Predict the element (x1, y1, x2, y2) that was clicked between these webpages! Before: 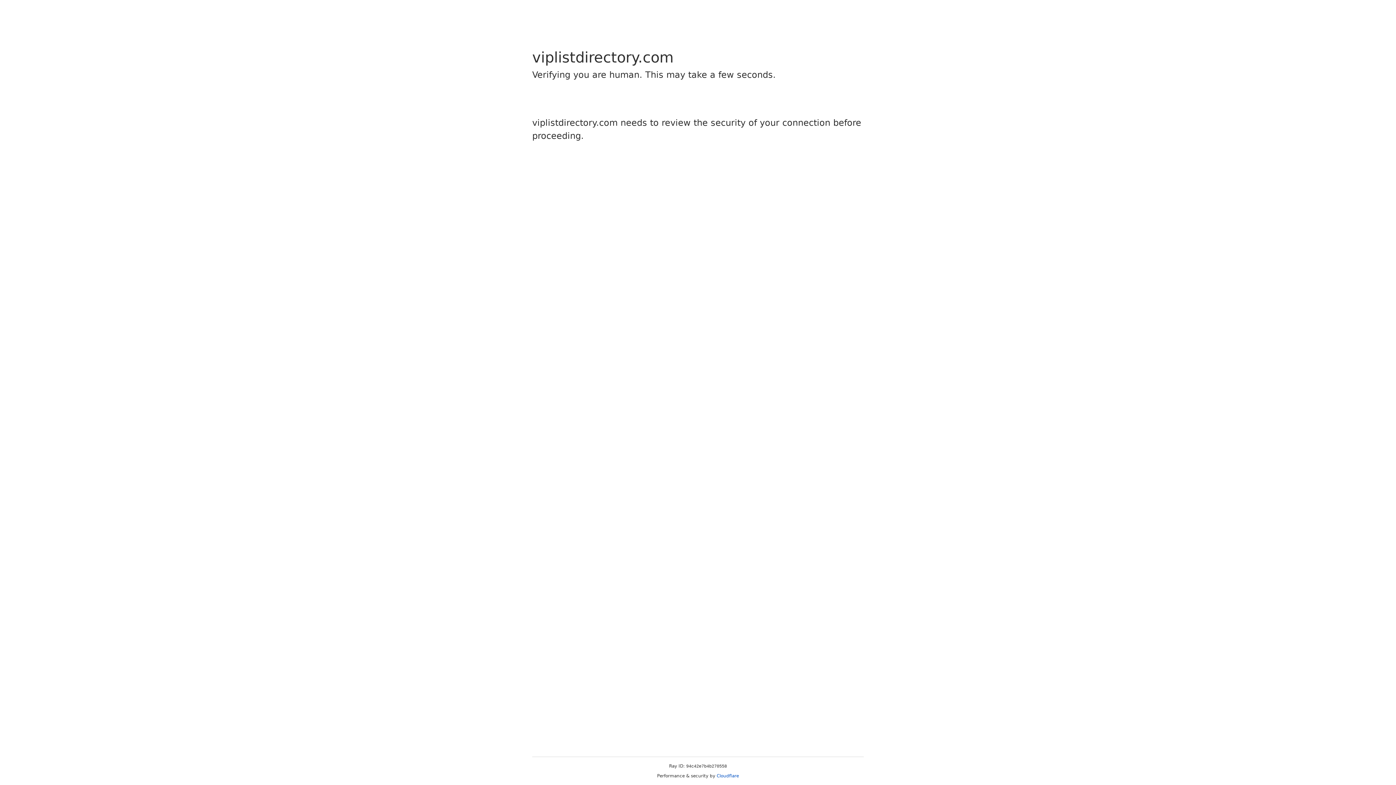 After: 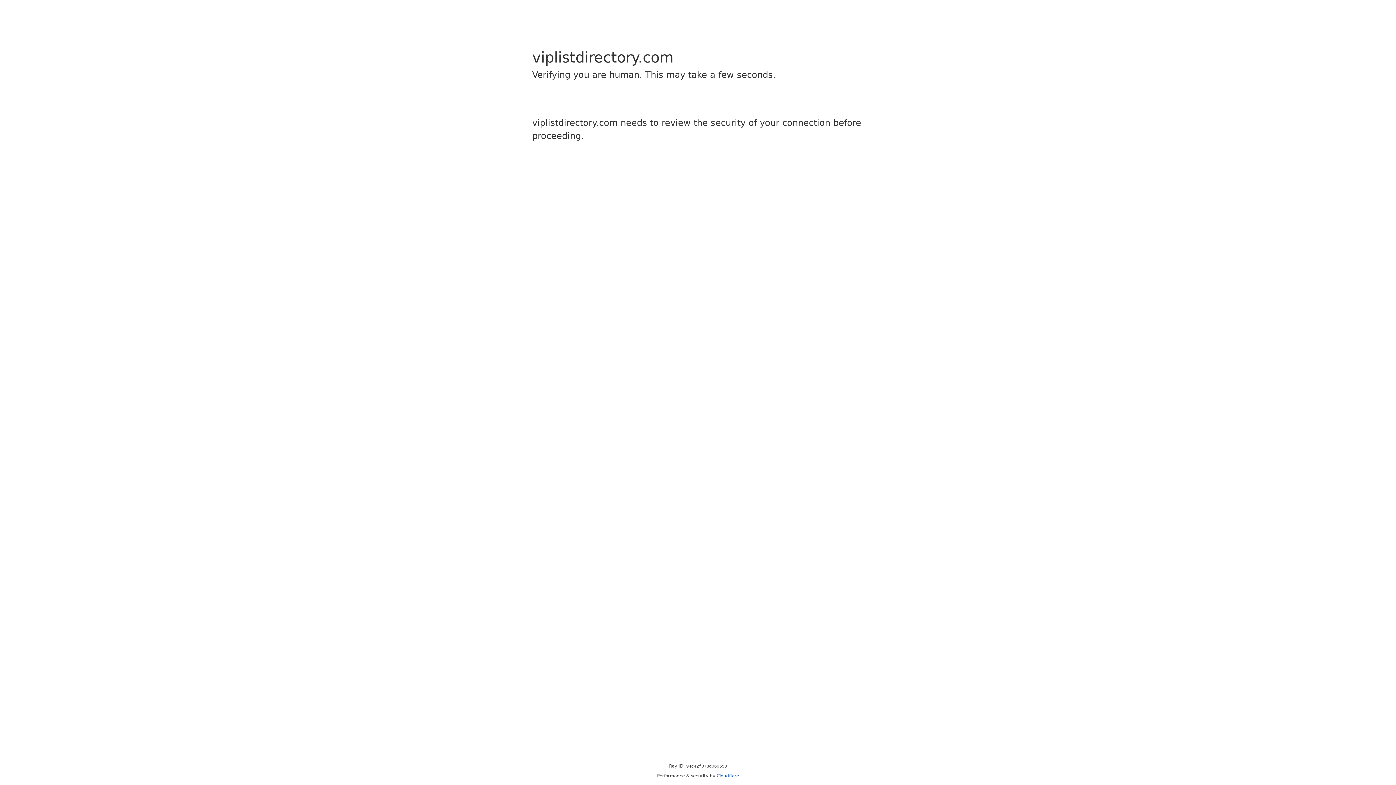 Action: bbox: (716, 773, 739, 778) label: Cloudflare